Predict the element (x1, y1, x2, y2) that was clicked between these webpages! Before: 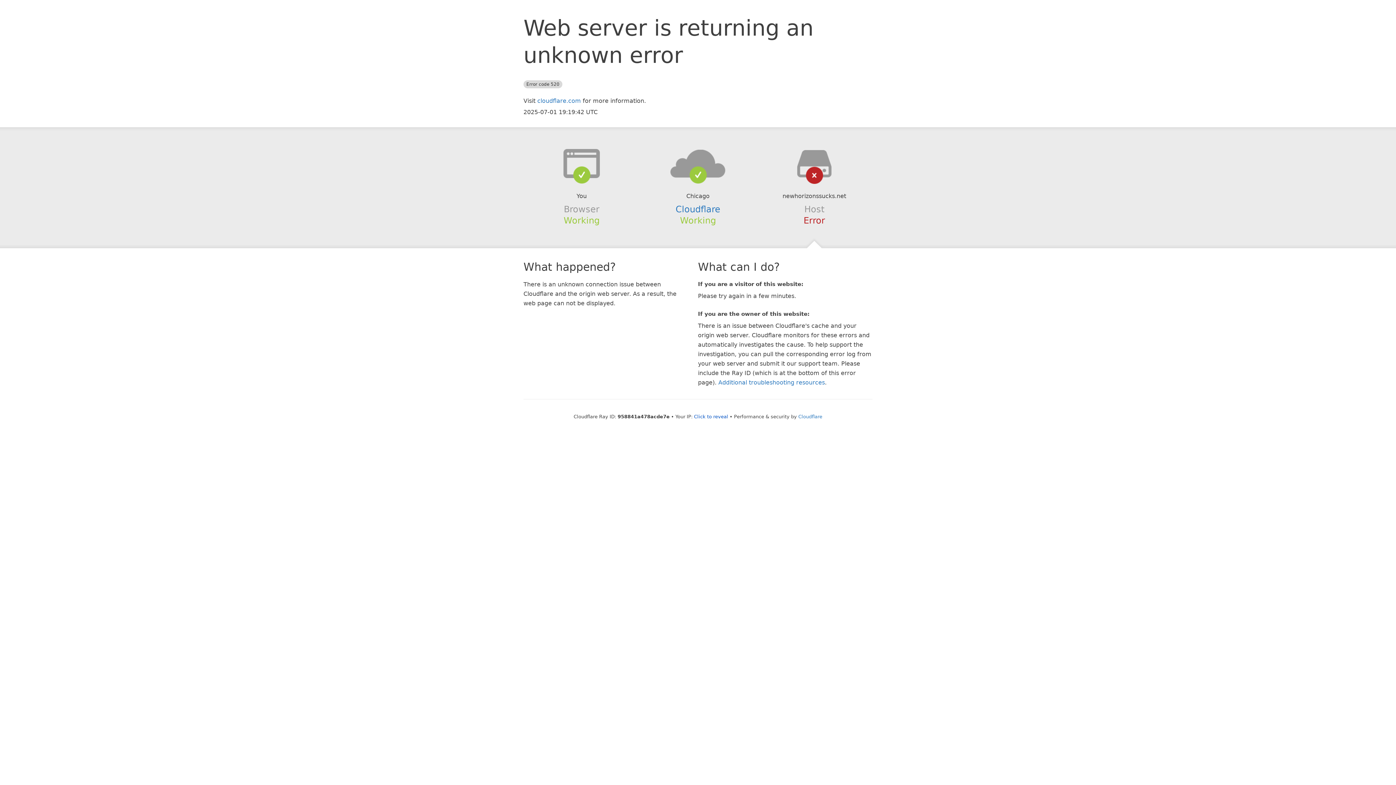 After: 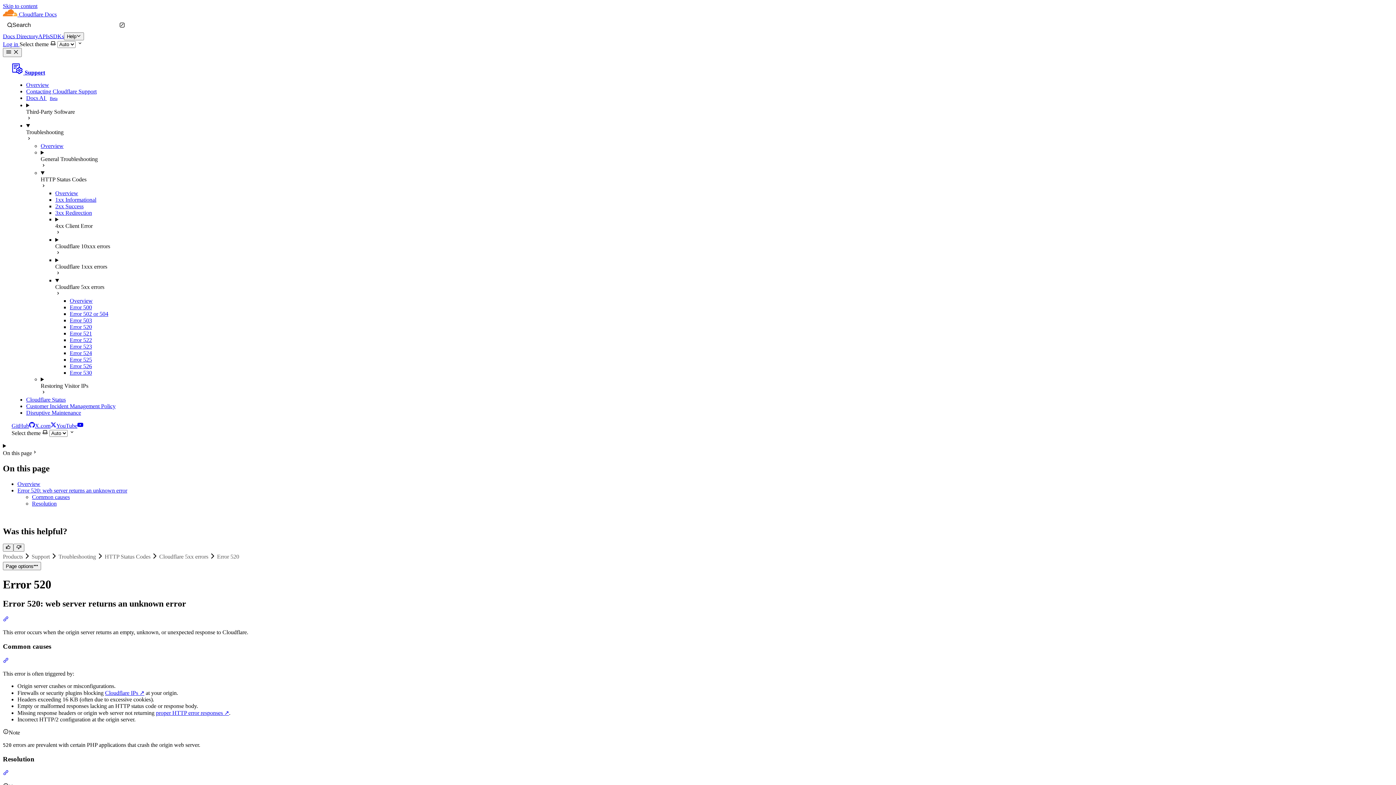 Action: label: Additional troubleshooting resources bbox: (718, 379, 825, 386)